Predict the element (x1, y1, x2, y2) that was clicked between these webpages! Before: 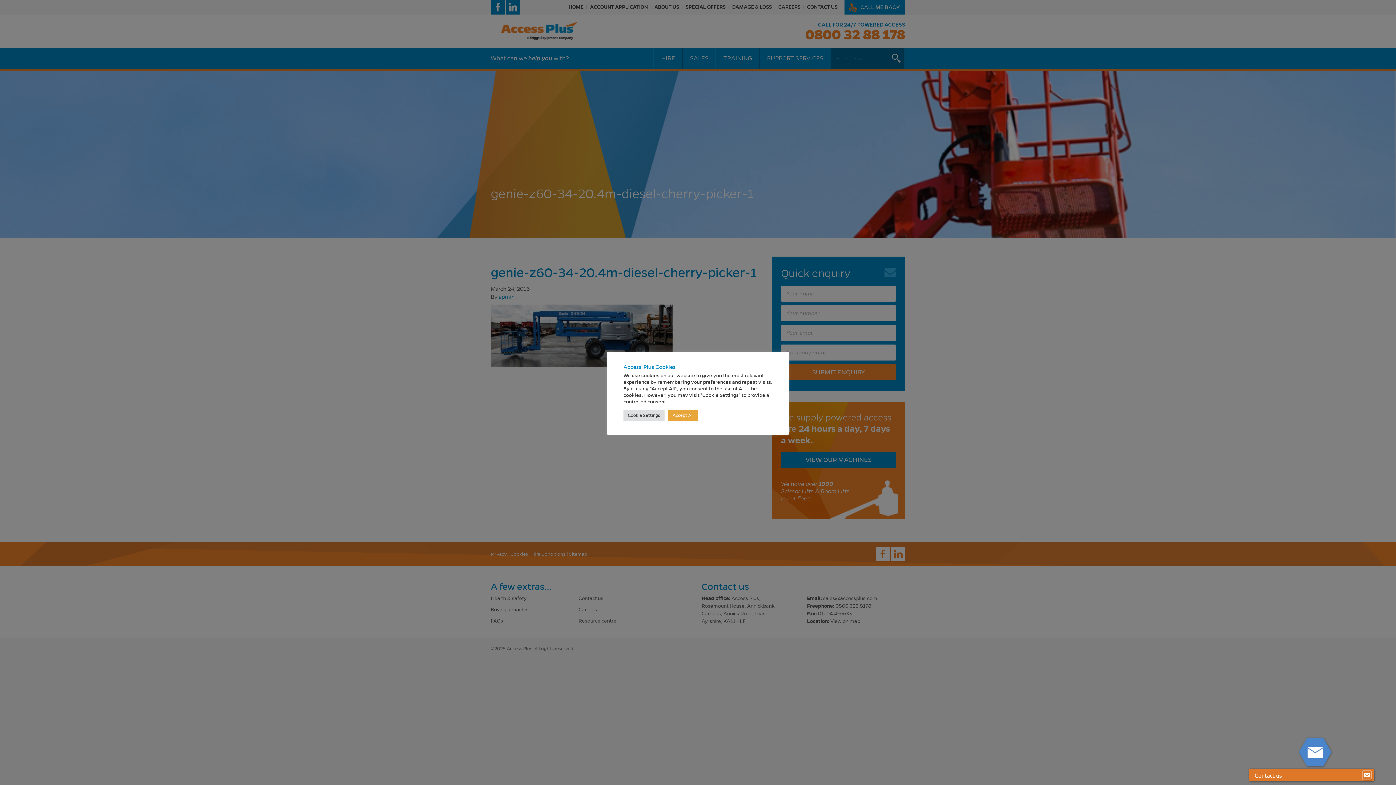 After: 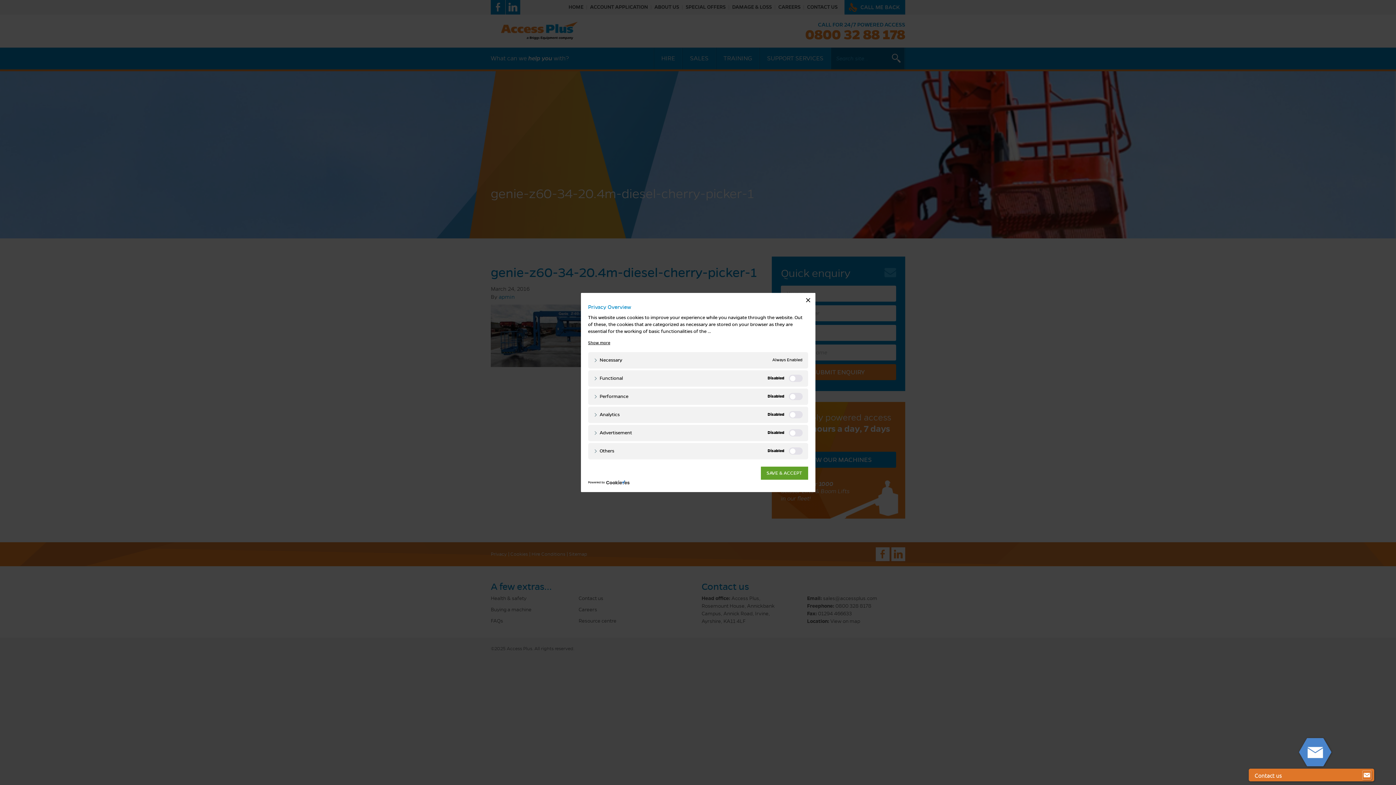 Action: label: Cookie Settings bbox: (623, 410, 664, 421)